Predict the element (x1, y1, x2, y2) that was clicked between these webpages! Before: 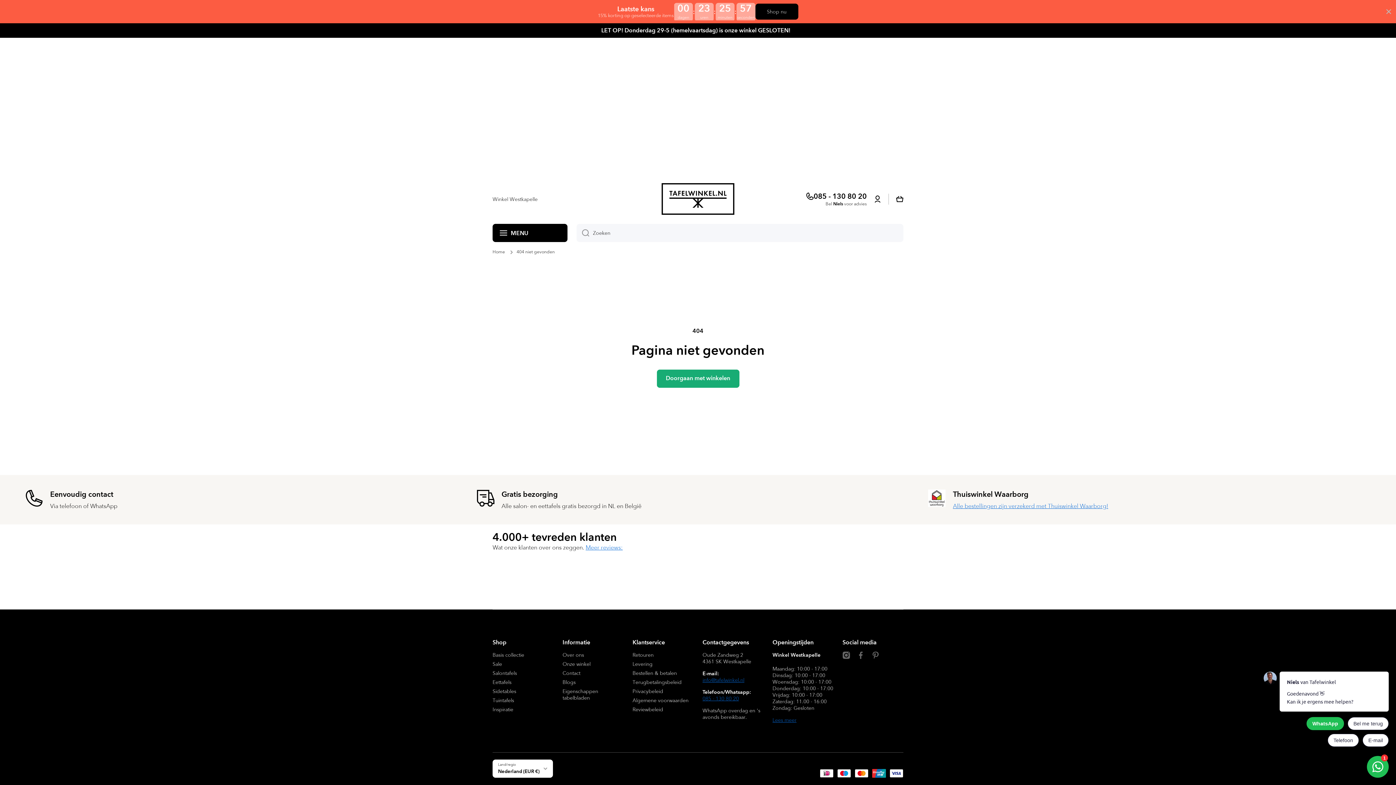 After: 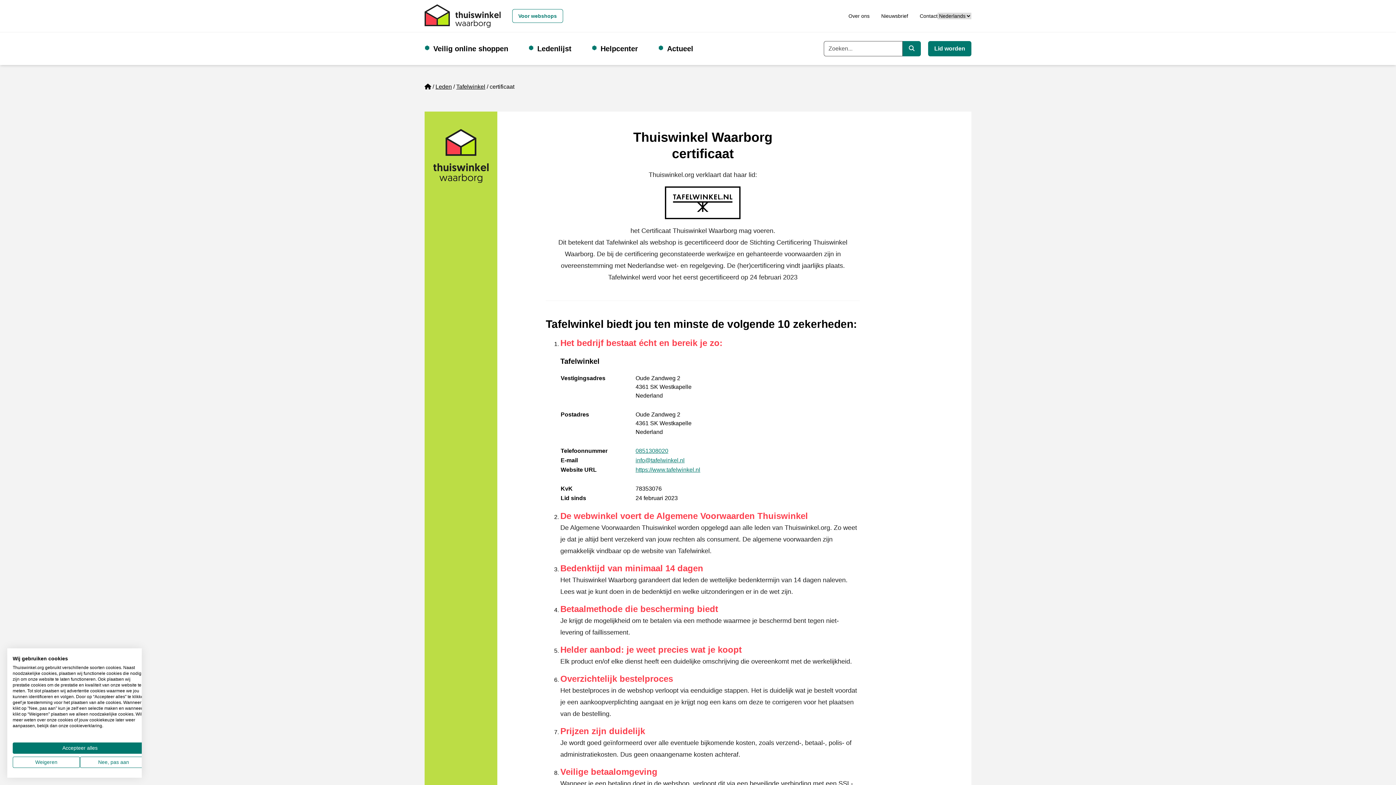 Action: bbox: (953, 490, 1028, 498) label: Pagina link